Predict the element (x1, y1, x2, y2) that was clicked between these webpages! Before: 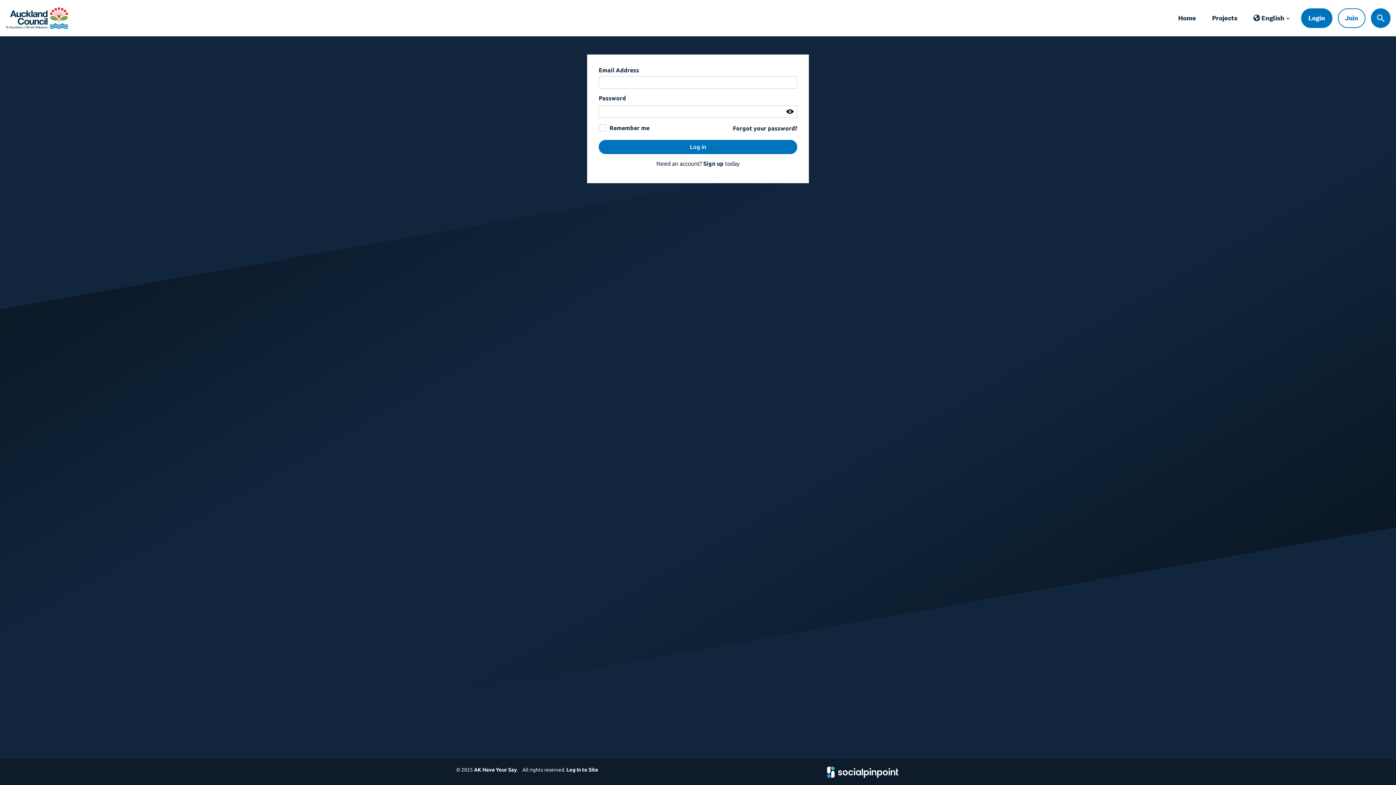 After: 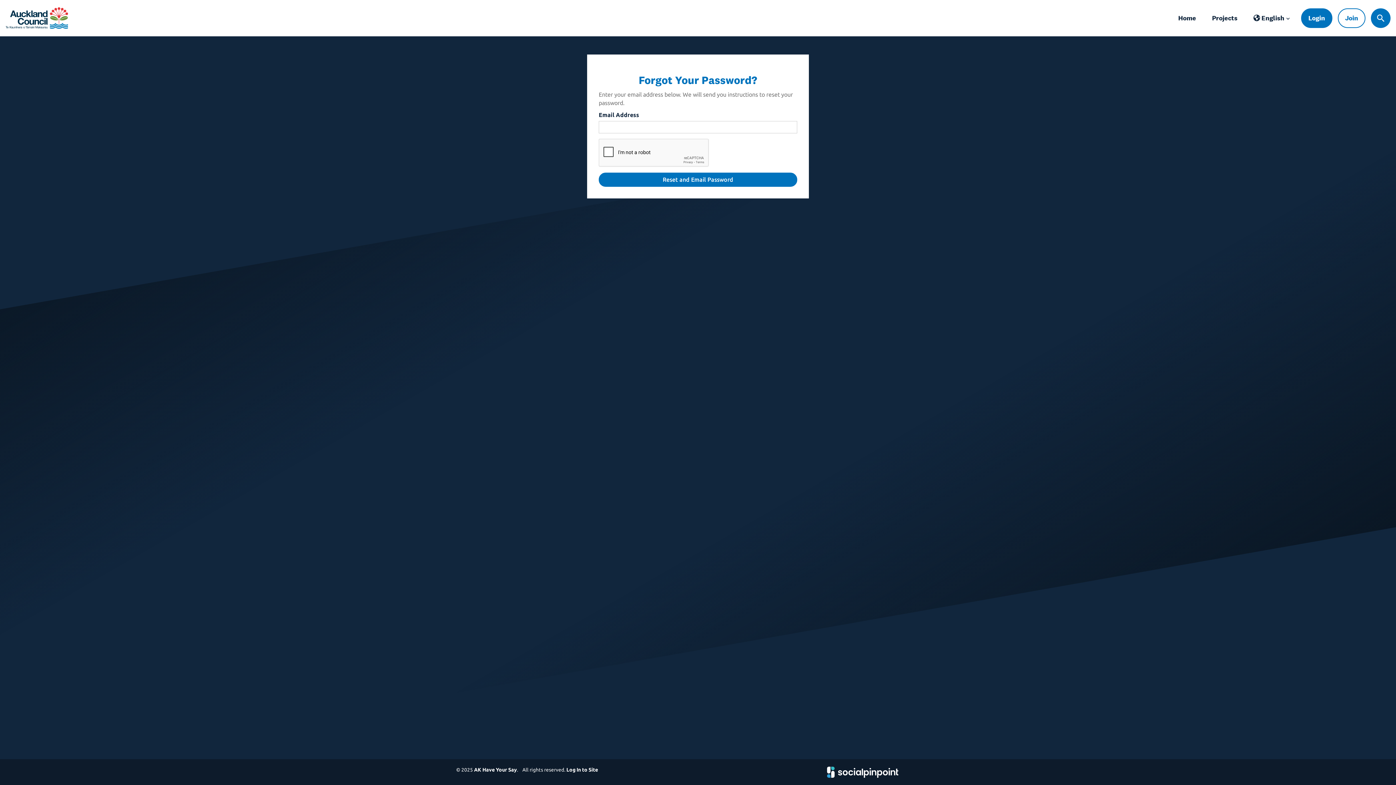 Action: label: Forgot your password? bbox: (733, 125, 797, 131)